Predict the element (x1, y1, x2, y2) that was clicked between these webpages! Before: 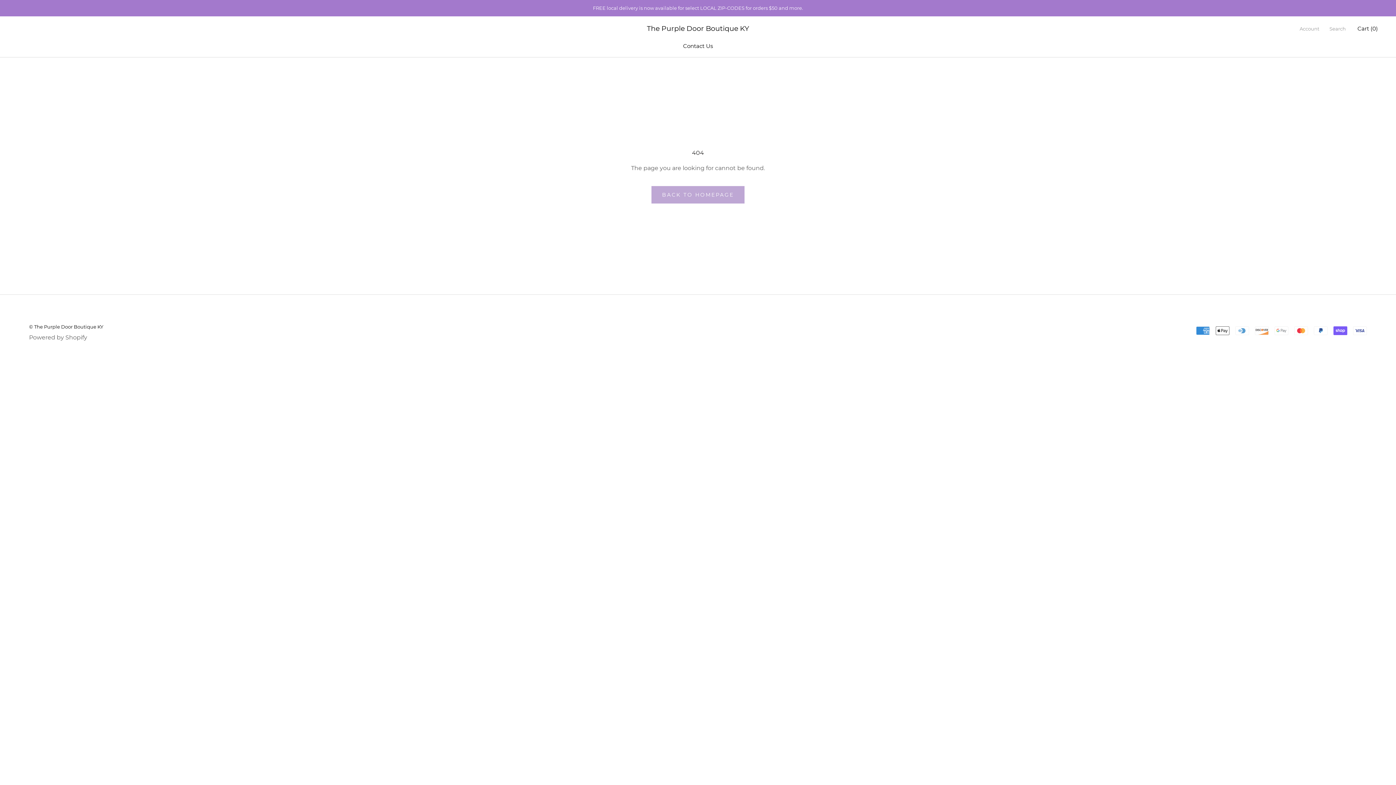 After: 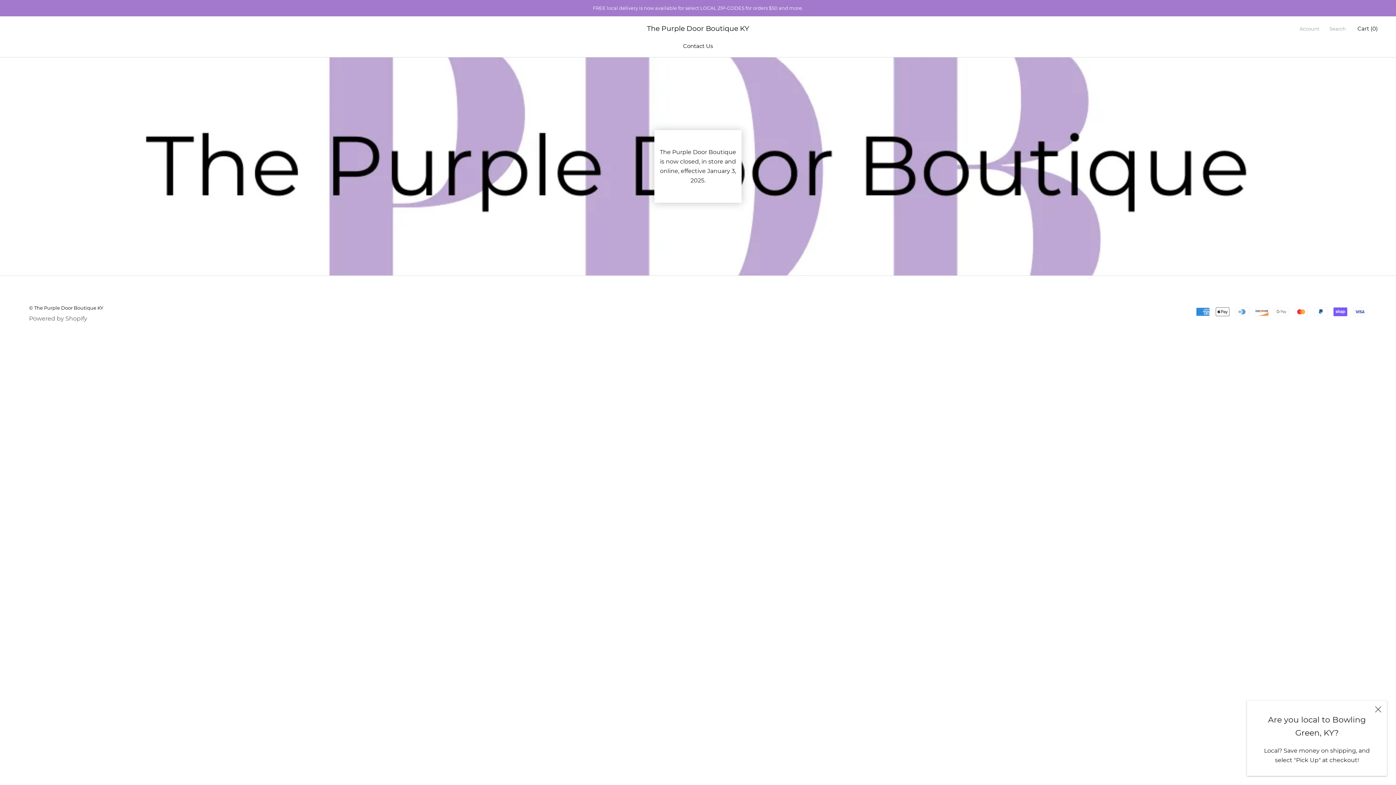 Action: label: BACK TO HOMEPAGE bbox: (651, 186, 744, 203)